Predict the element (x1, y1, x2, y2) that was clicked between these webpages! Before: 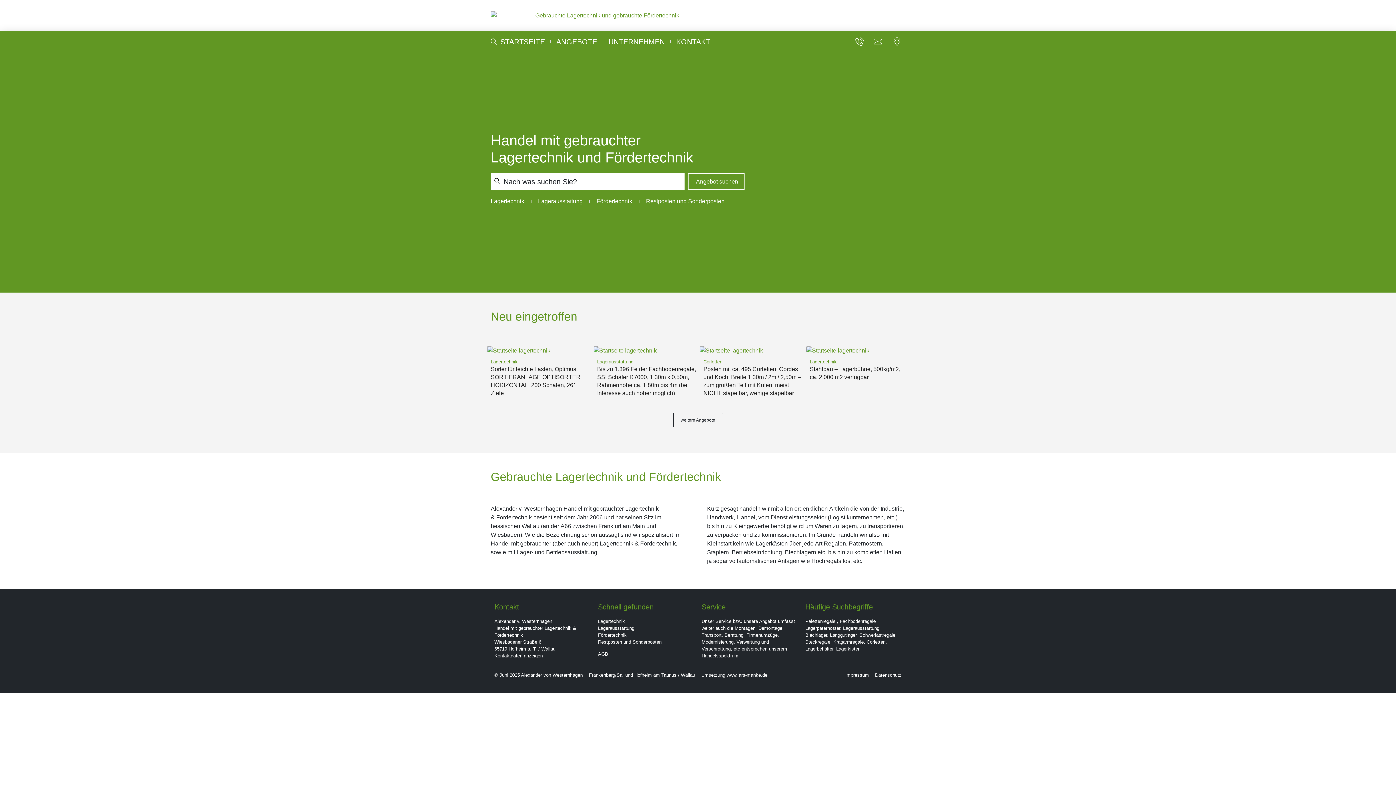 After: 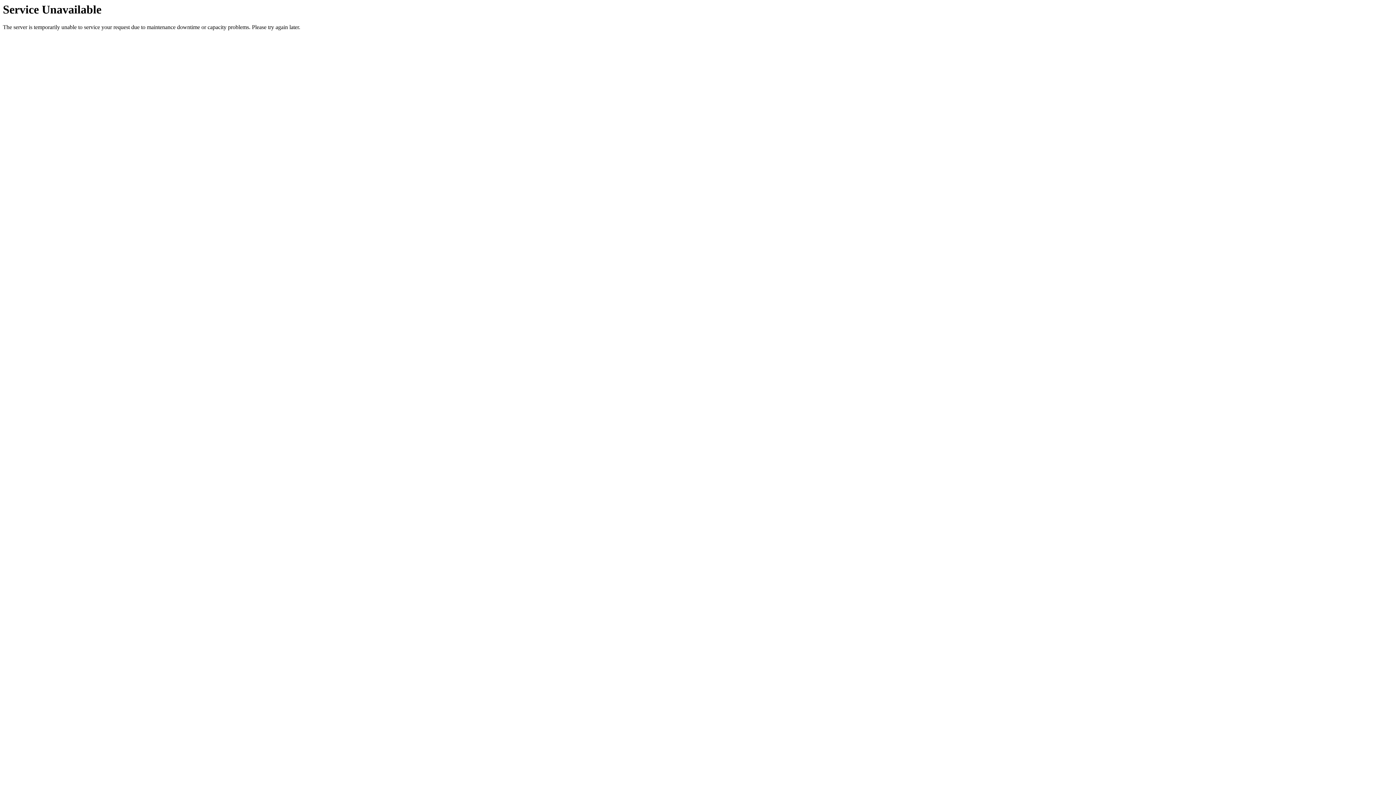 Action: bbox: (596, 197, 632, 205) label: Fördertechnik